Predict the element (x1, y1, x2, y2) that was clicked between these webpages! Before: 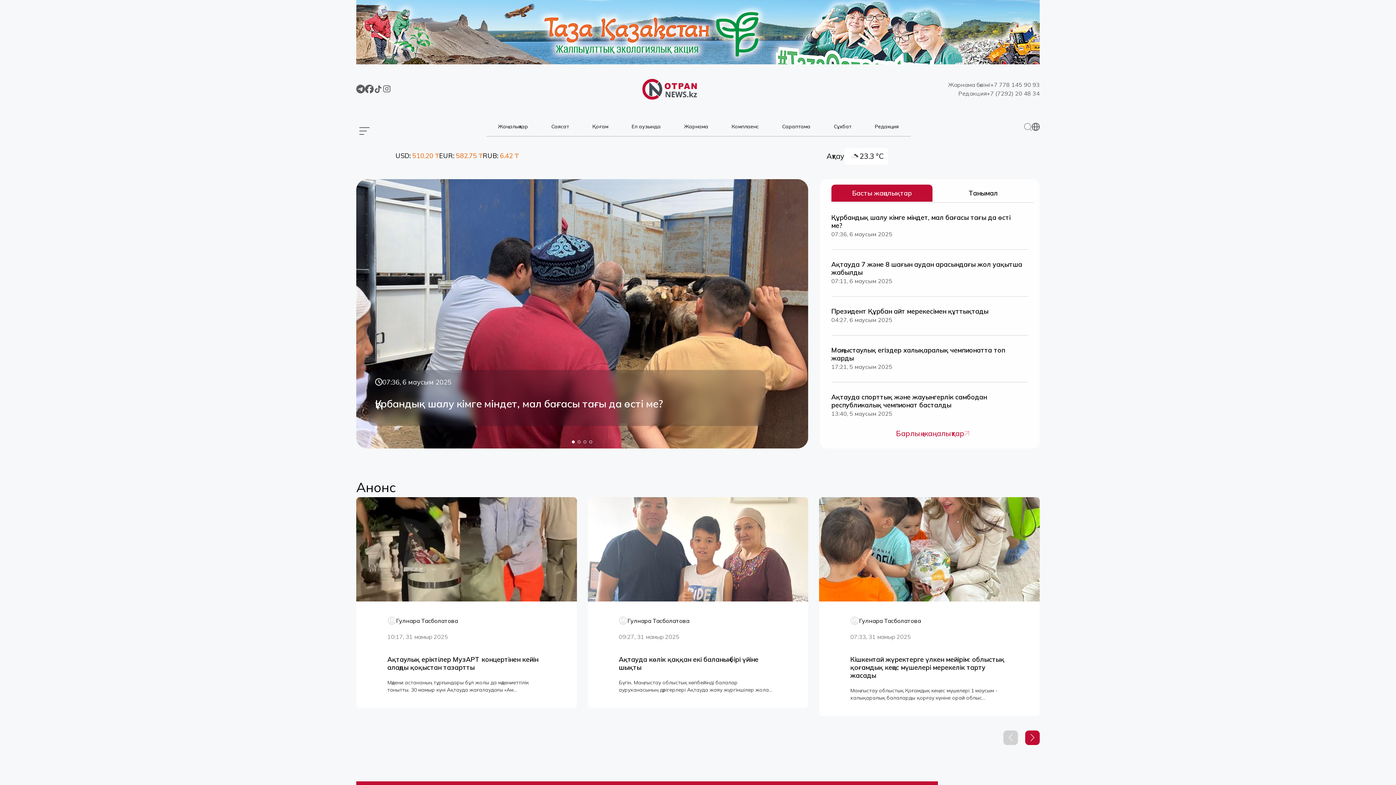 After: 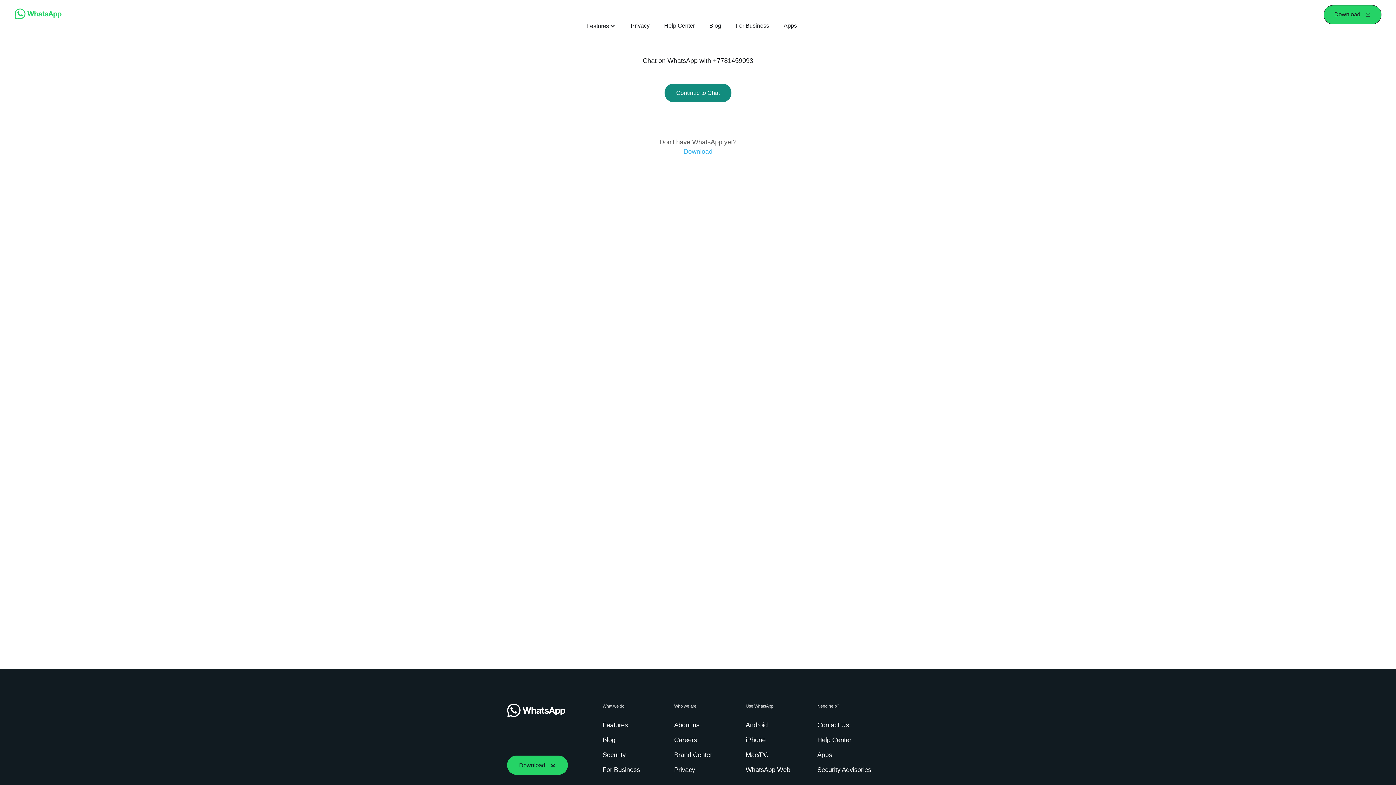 Action: bbox: (990, 16, 1040, 24) label: +7 778 145 90 93